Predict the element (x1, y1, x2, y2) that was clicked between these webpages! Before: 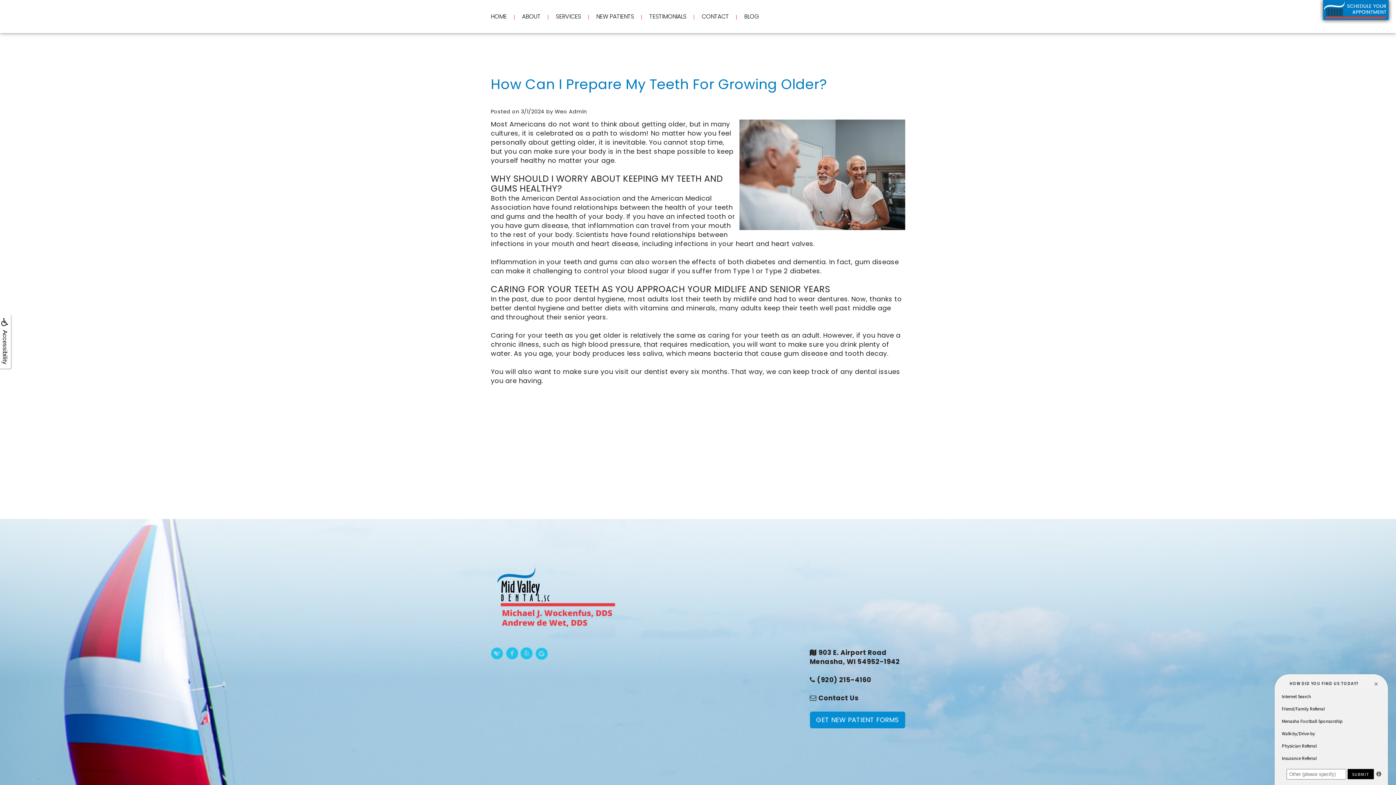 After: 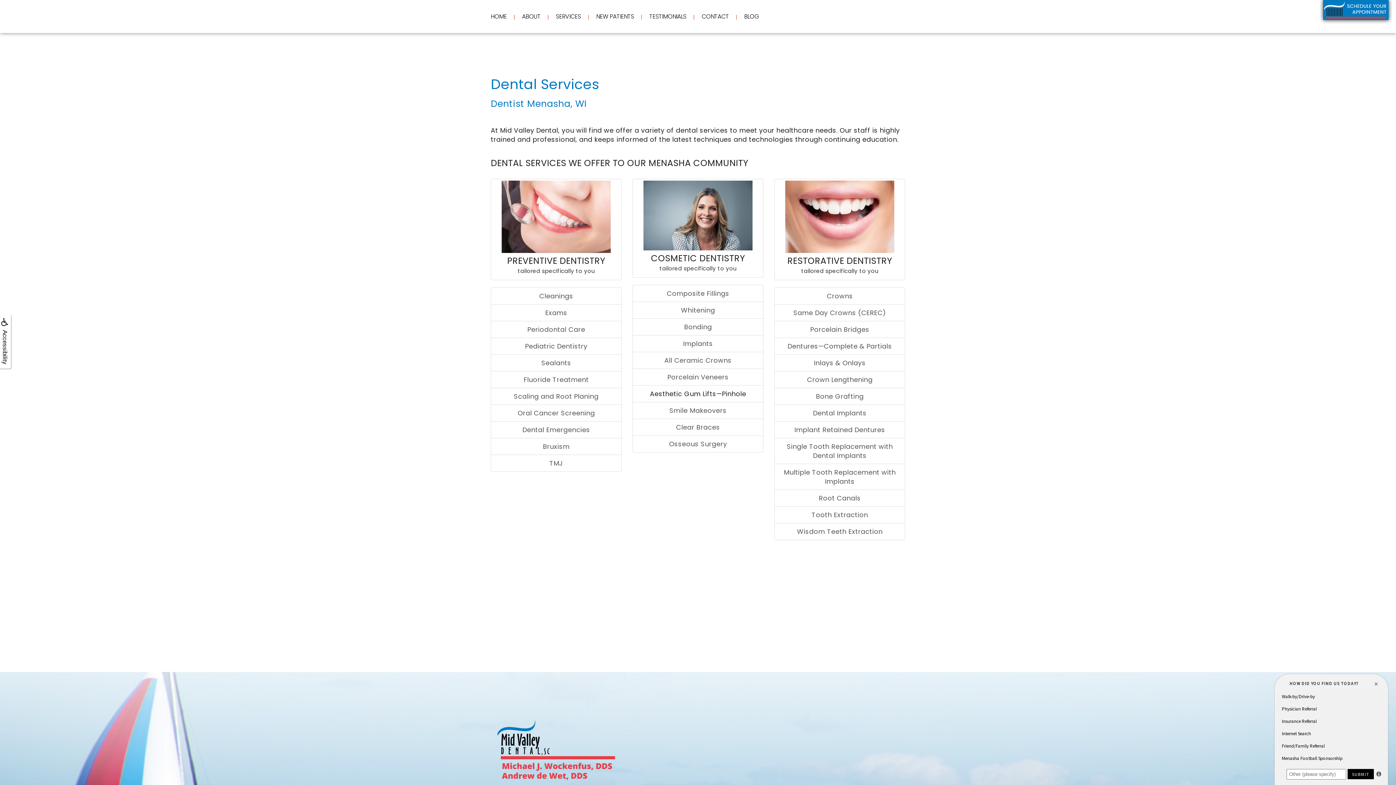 Action: label: SERVICES bbox: (556, 12, 581, 20)